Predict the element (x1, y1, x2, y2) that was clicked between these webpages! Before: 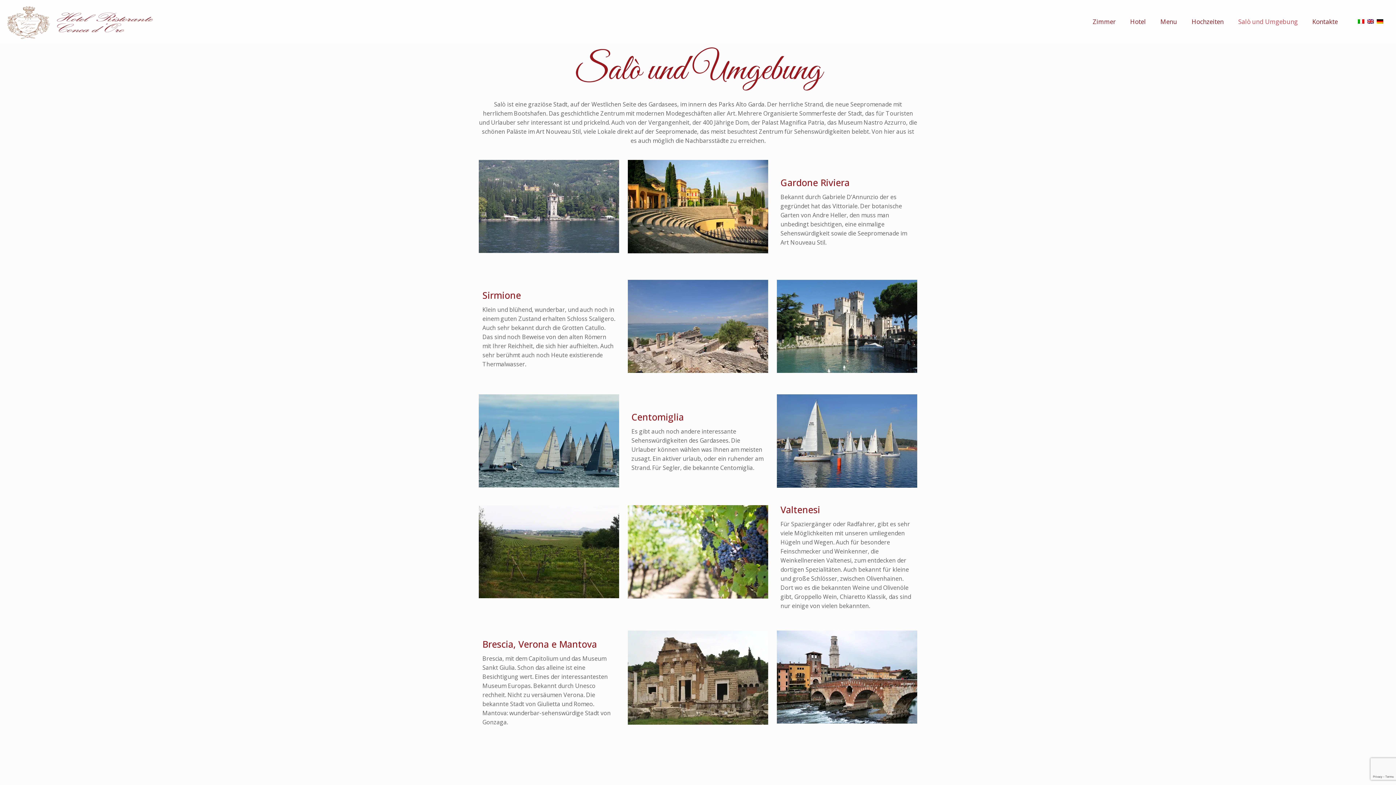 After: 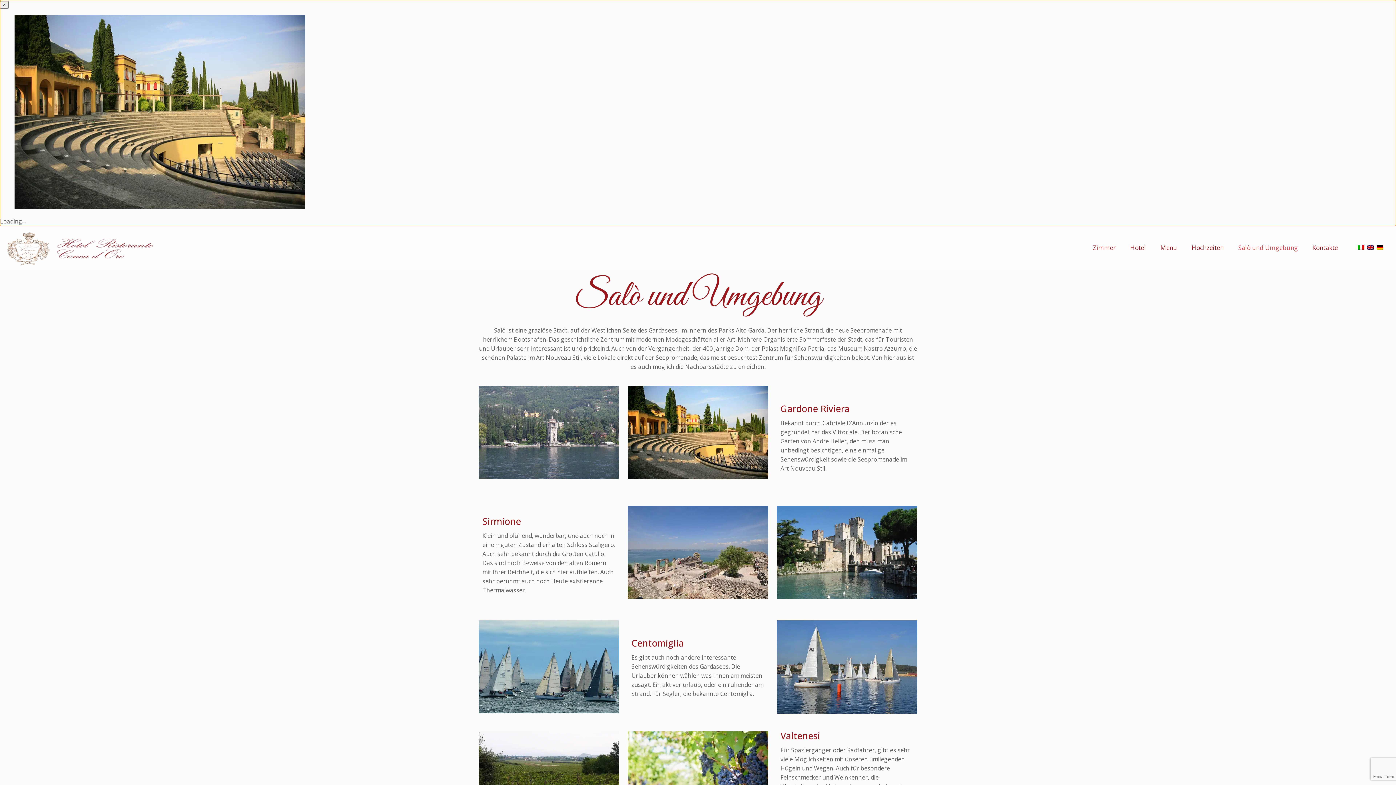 Action: bbox: (627, 160, 768, 253) label: Image with links